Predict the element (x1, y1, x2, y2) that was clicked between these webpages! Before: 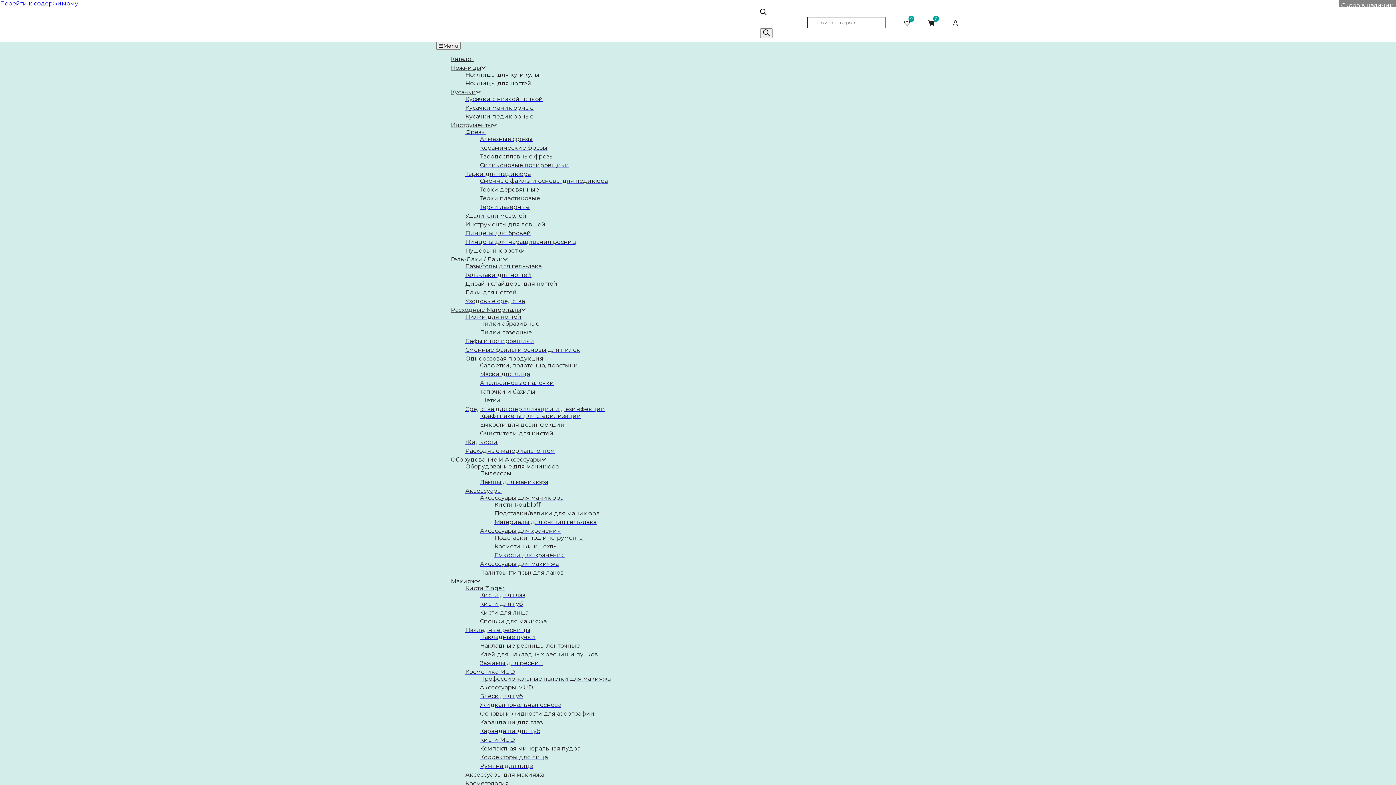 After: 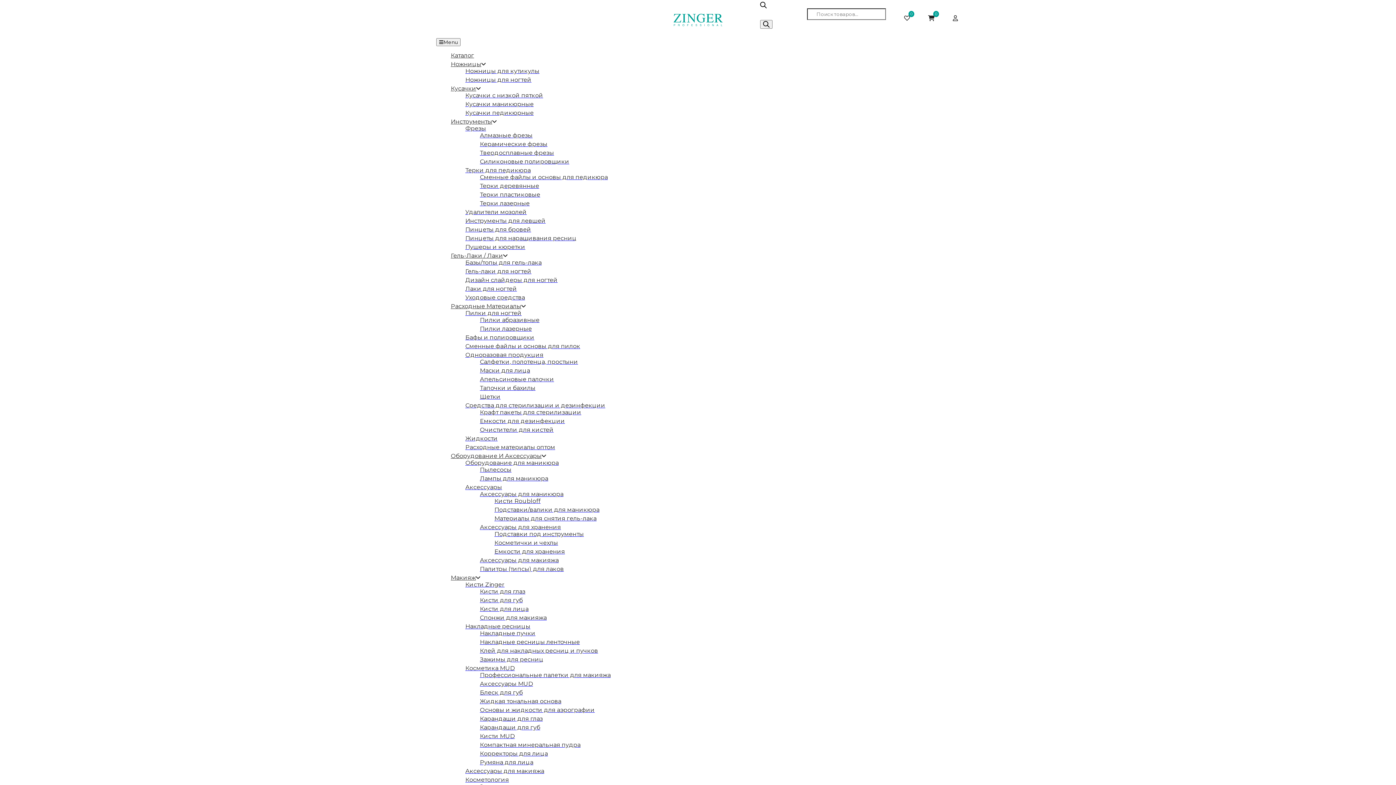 Action: label: Карандаши для глаз bbox: (480, 719, 542, 726)